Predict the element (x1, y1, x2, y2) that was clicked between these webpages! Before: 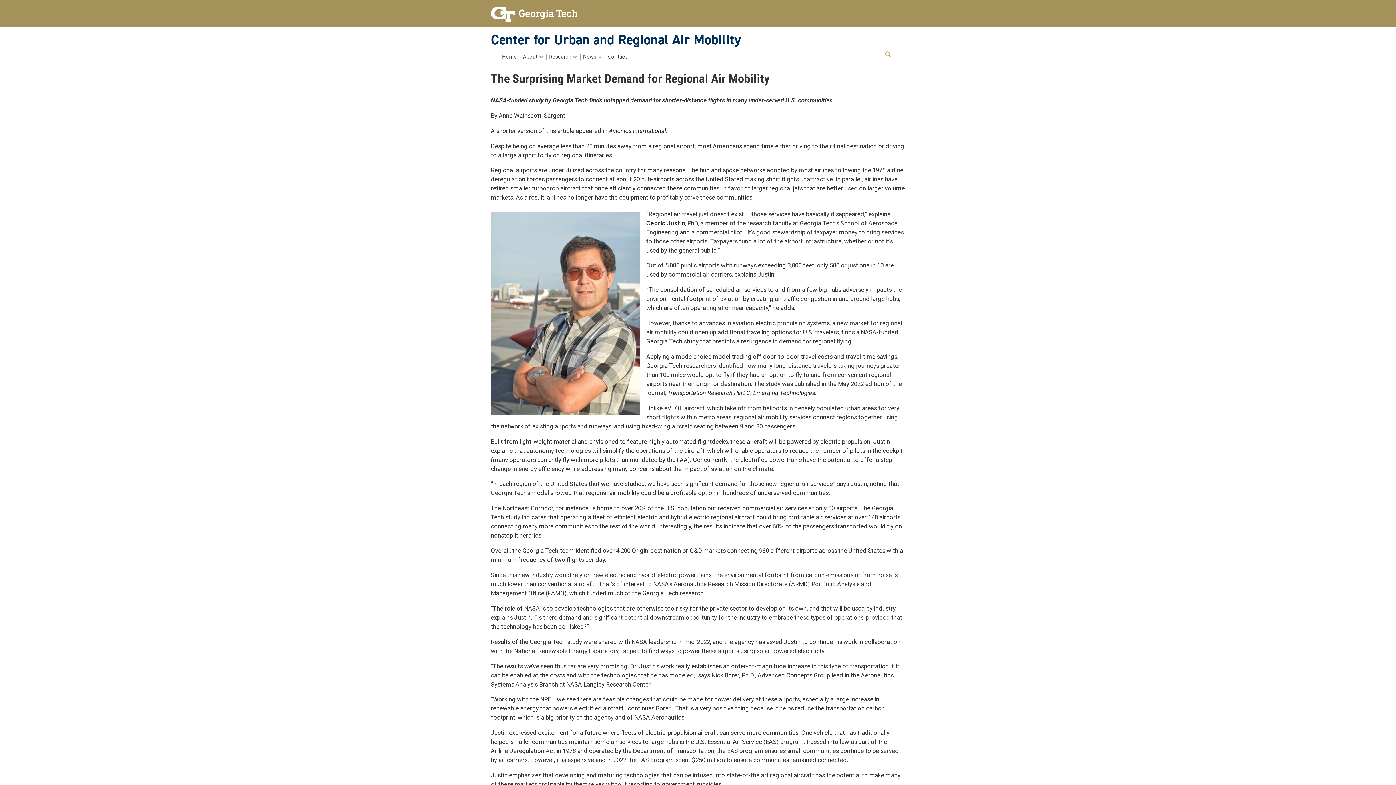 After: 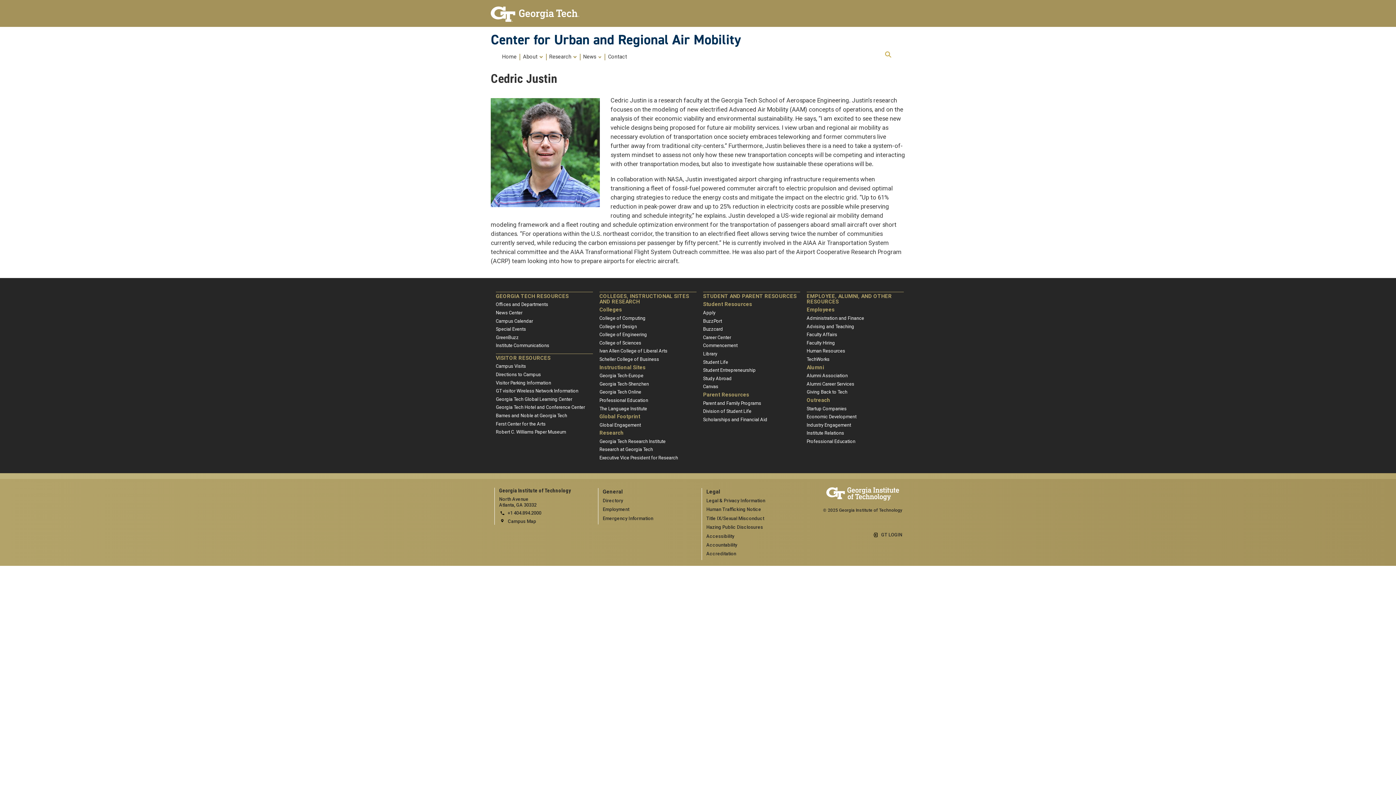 Action: bbox: (646, 219, 685, 226) label: Cedric Justin